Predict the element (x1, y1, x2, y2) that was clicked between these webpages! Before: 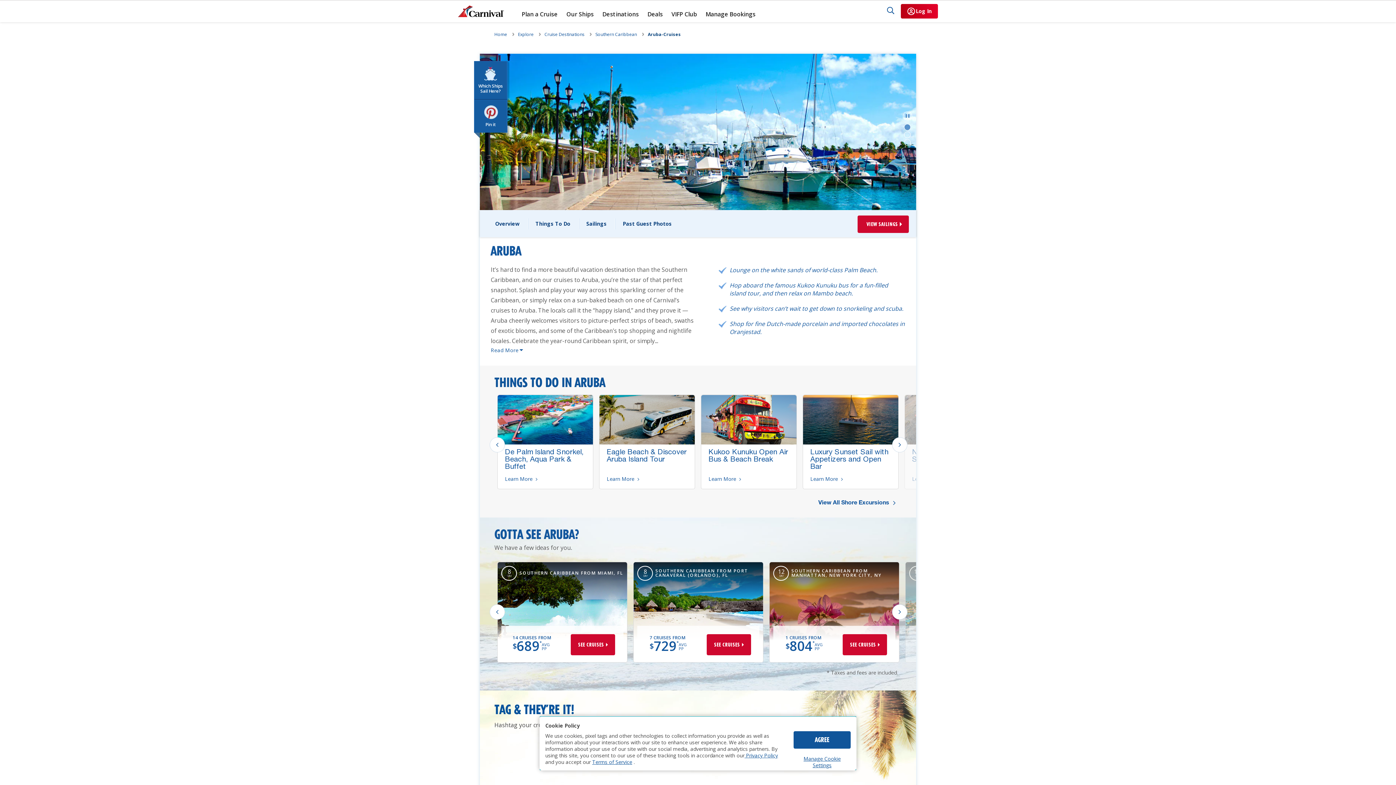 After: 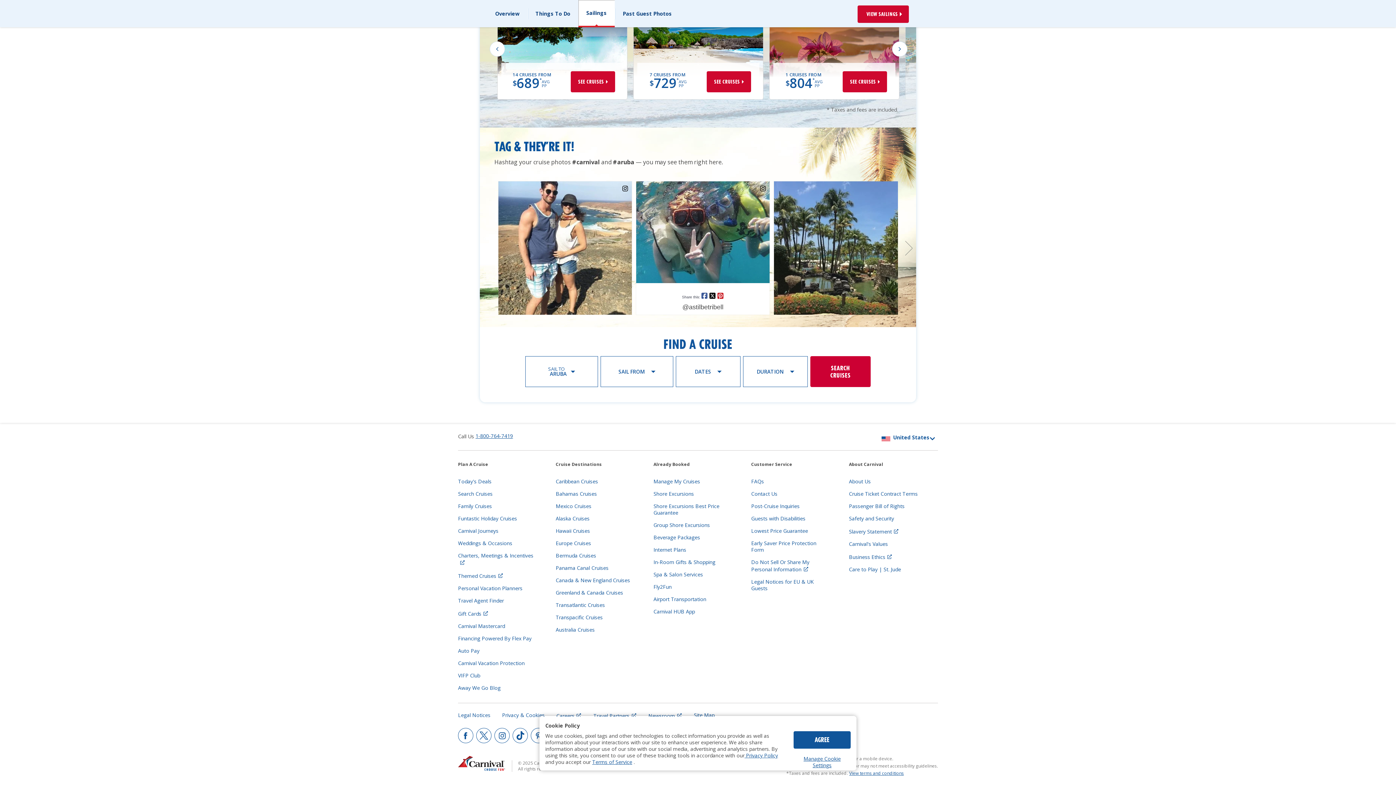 Action: label: Past Guest Photos bbox: (614, 210, 680, 237)